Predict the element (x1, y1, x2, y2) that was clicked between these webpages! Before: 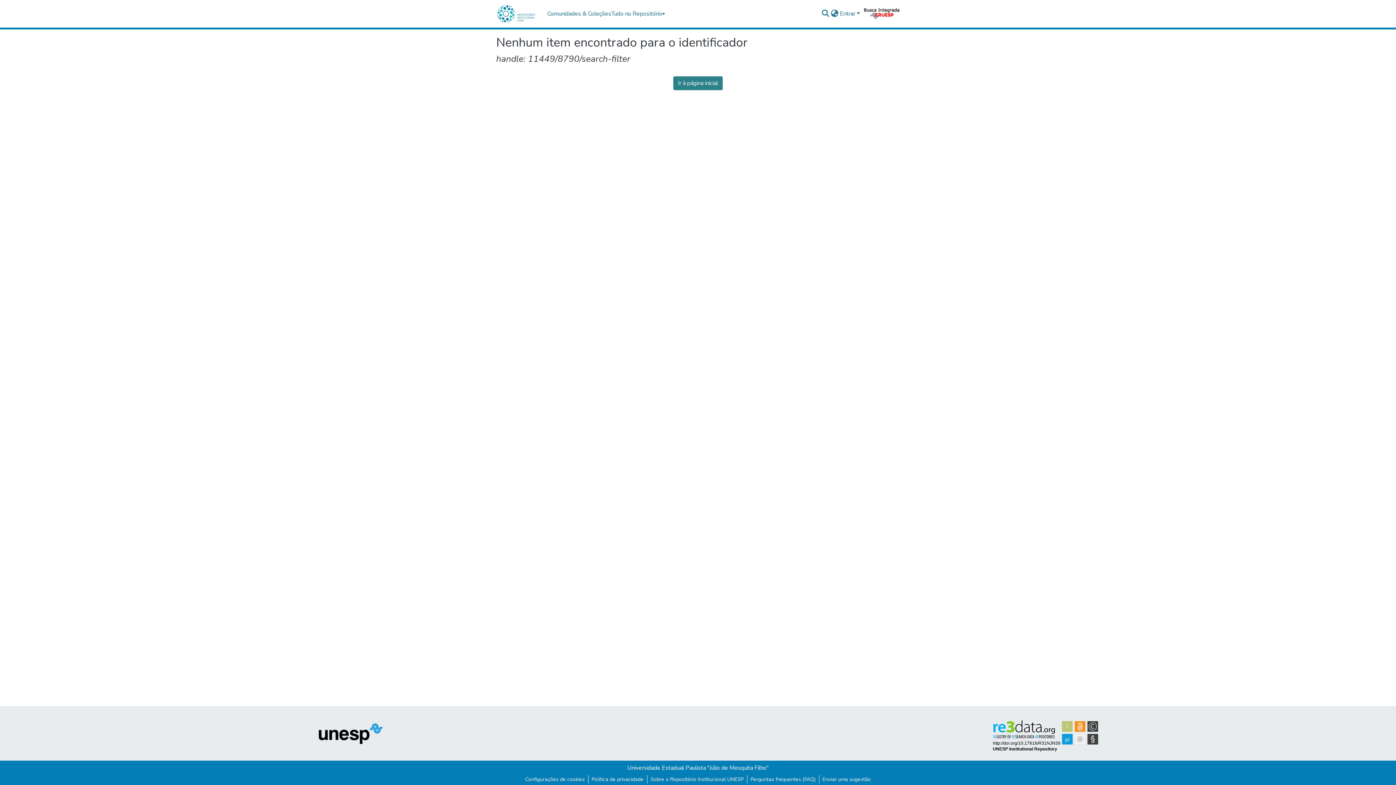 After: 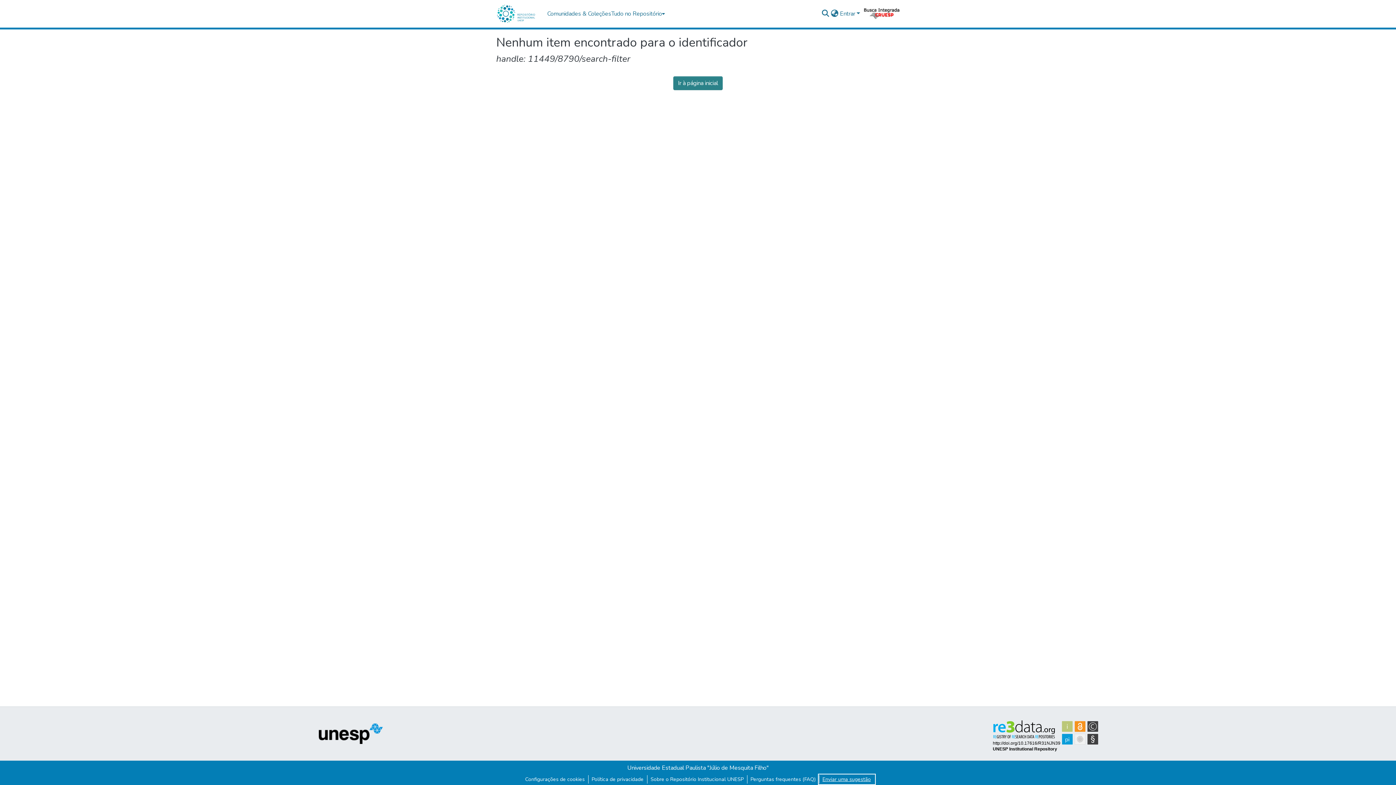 Action: bbox: (819, 775, 874, 784) label: Enviar uma sugestão